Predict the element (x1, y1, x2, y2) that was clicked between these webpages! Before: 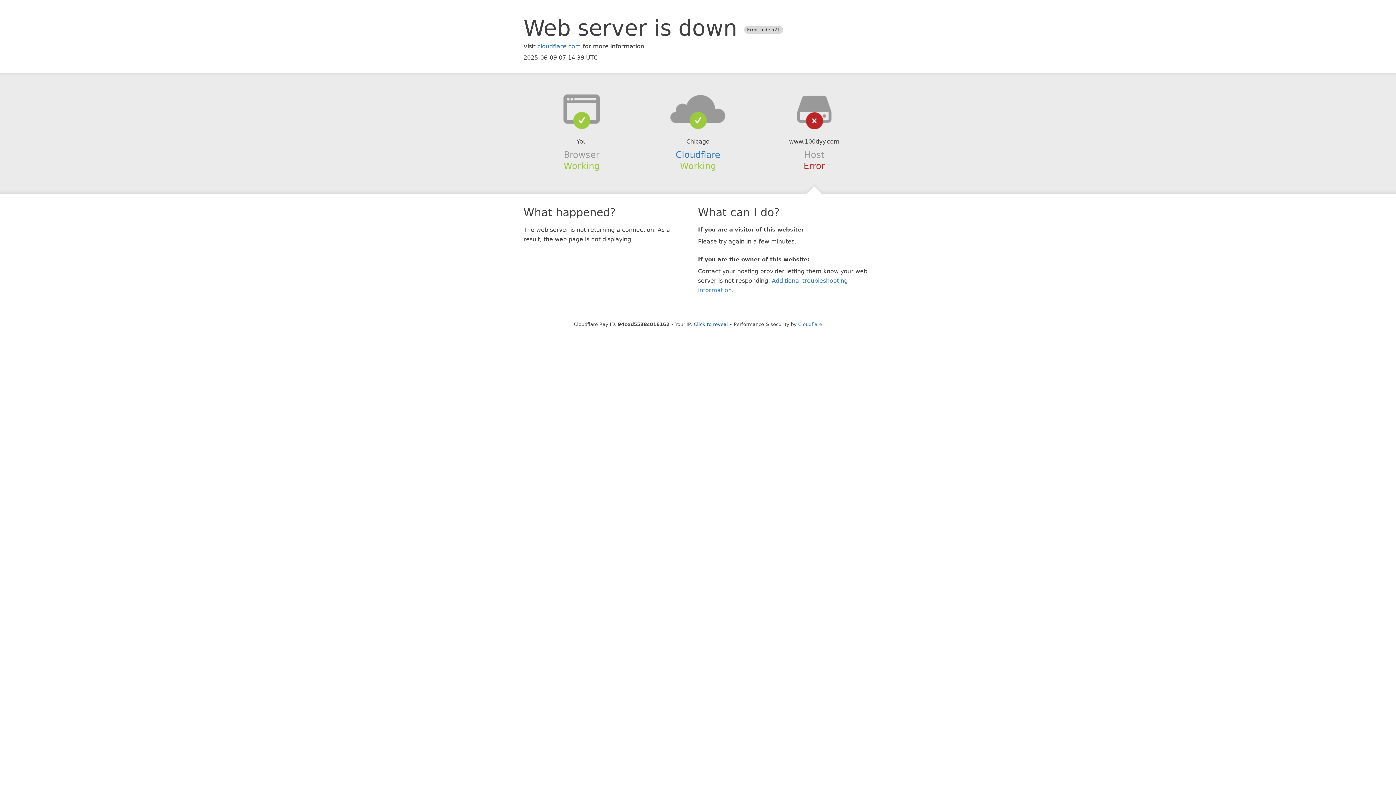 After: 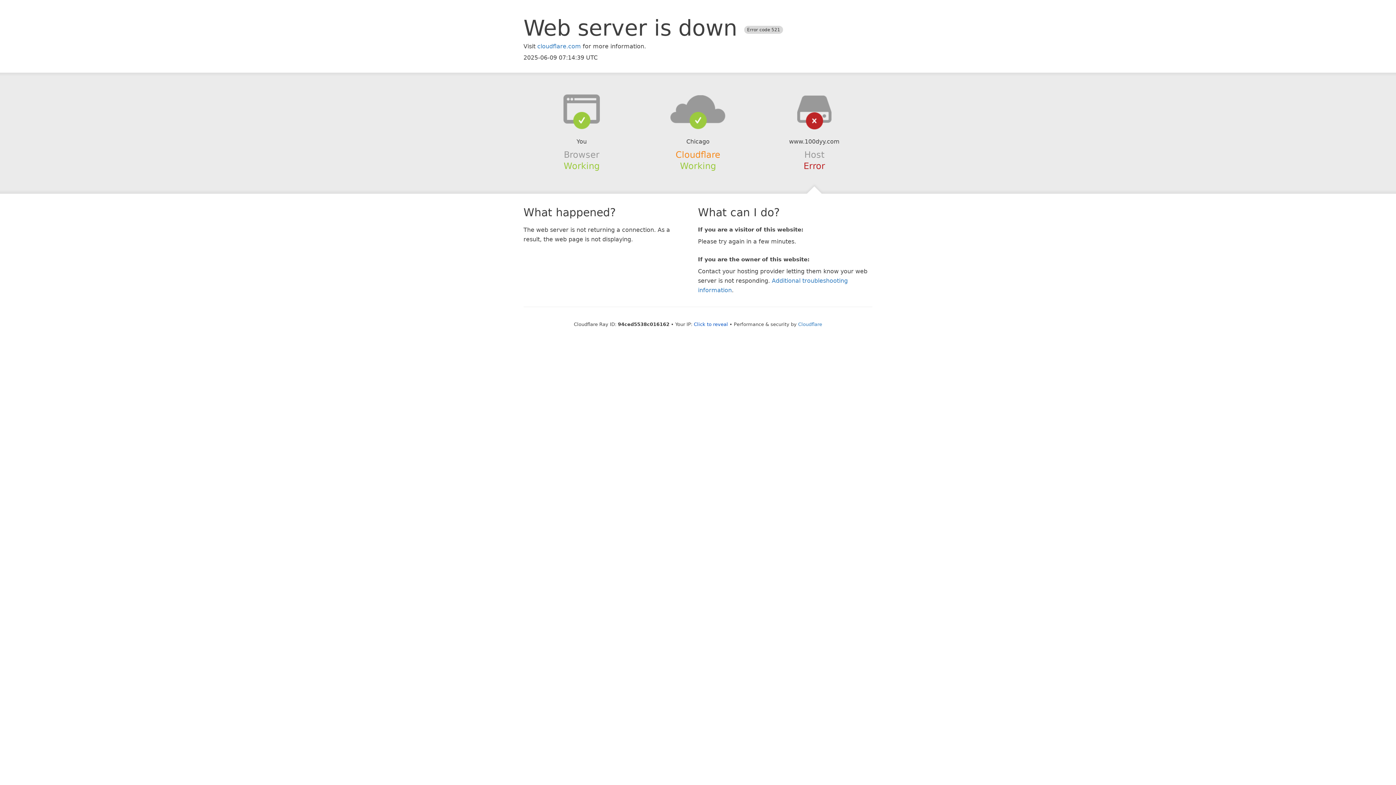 Action: bbox: (675, 149, 720, 159) label: Cloudflare